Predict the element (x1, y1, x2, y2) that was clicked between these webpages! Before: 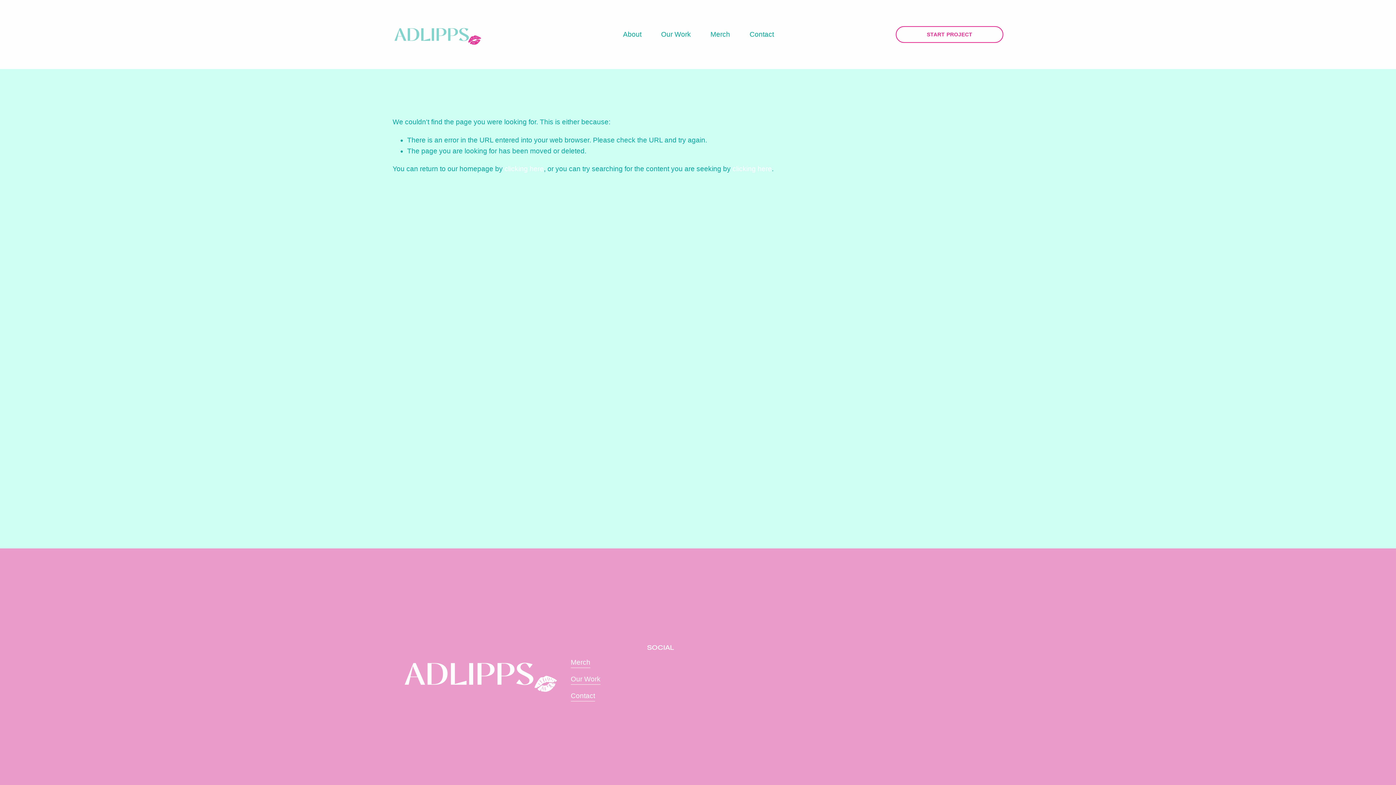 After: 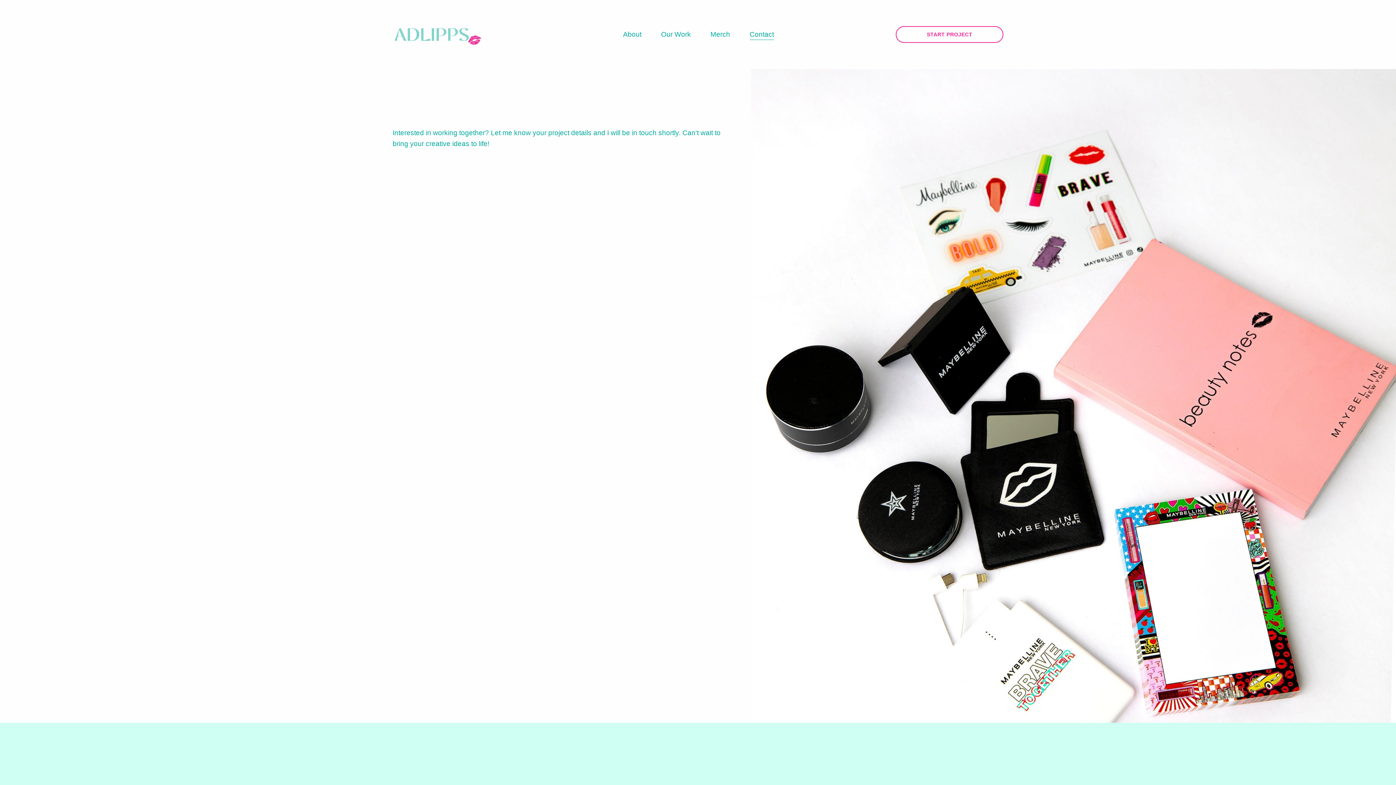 Action: bbox: (570, 690, 595, 701) label: Contact